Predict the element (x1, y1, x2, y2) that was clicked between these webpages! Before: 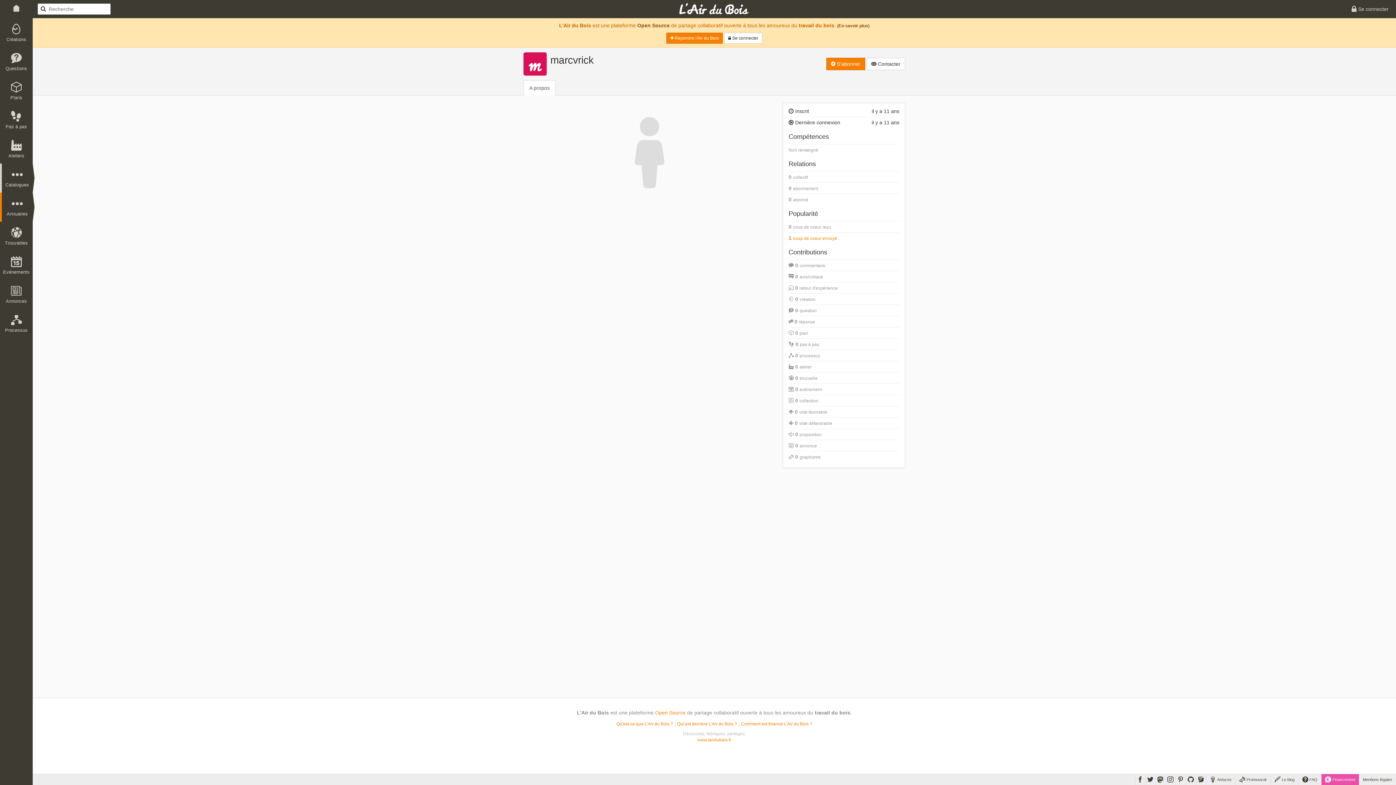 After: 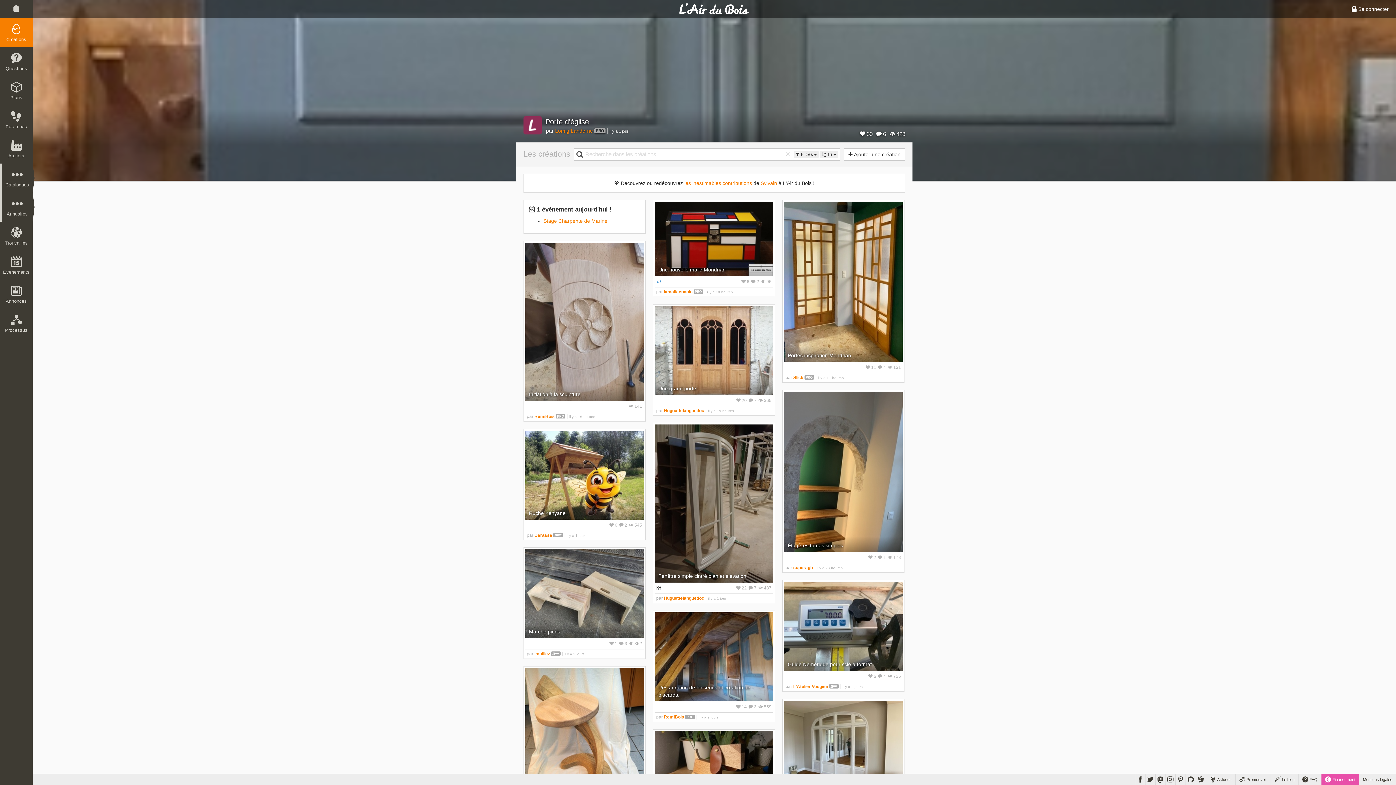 Action: bbox: (0, 0, 32, 18)